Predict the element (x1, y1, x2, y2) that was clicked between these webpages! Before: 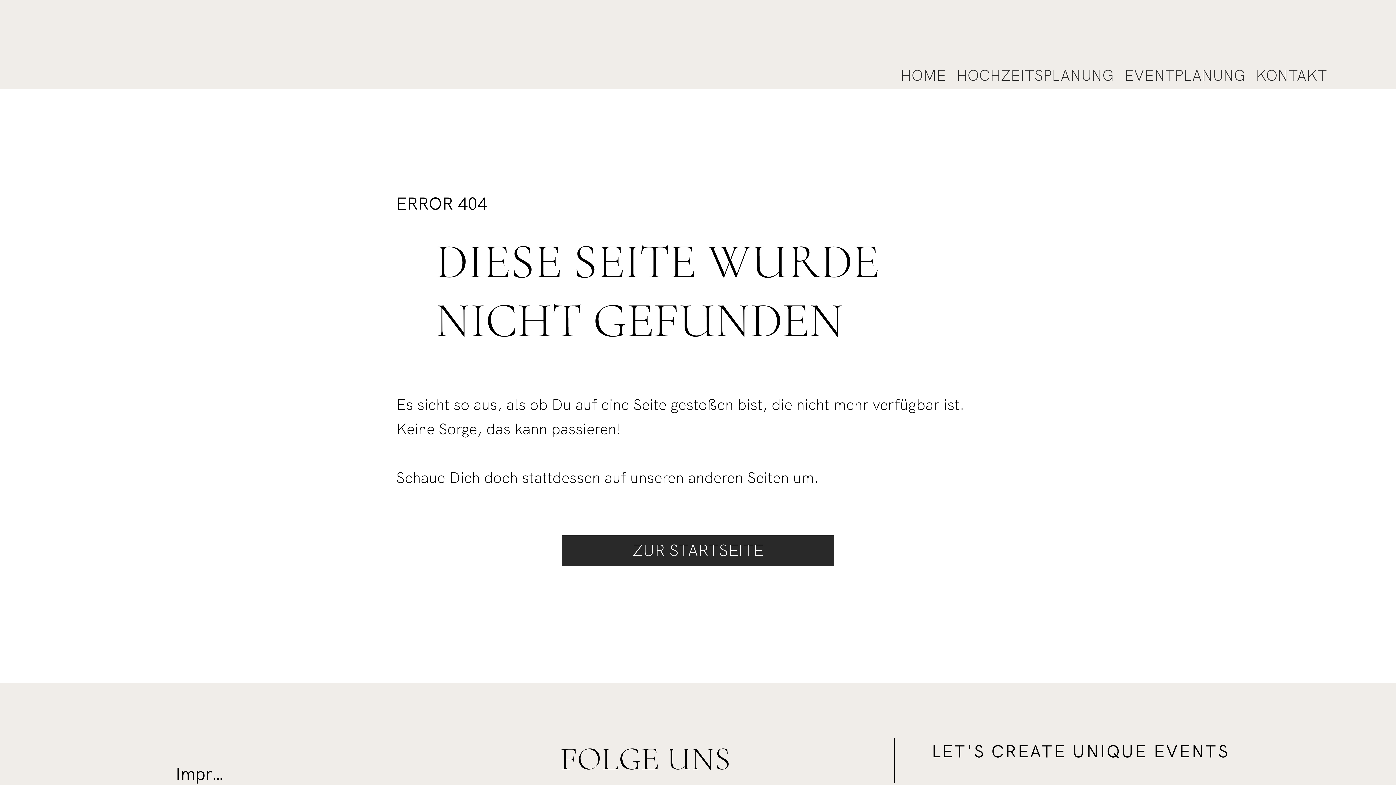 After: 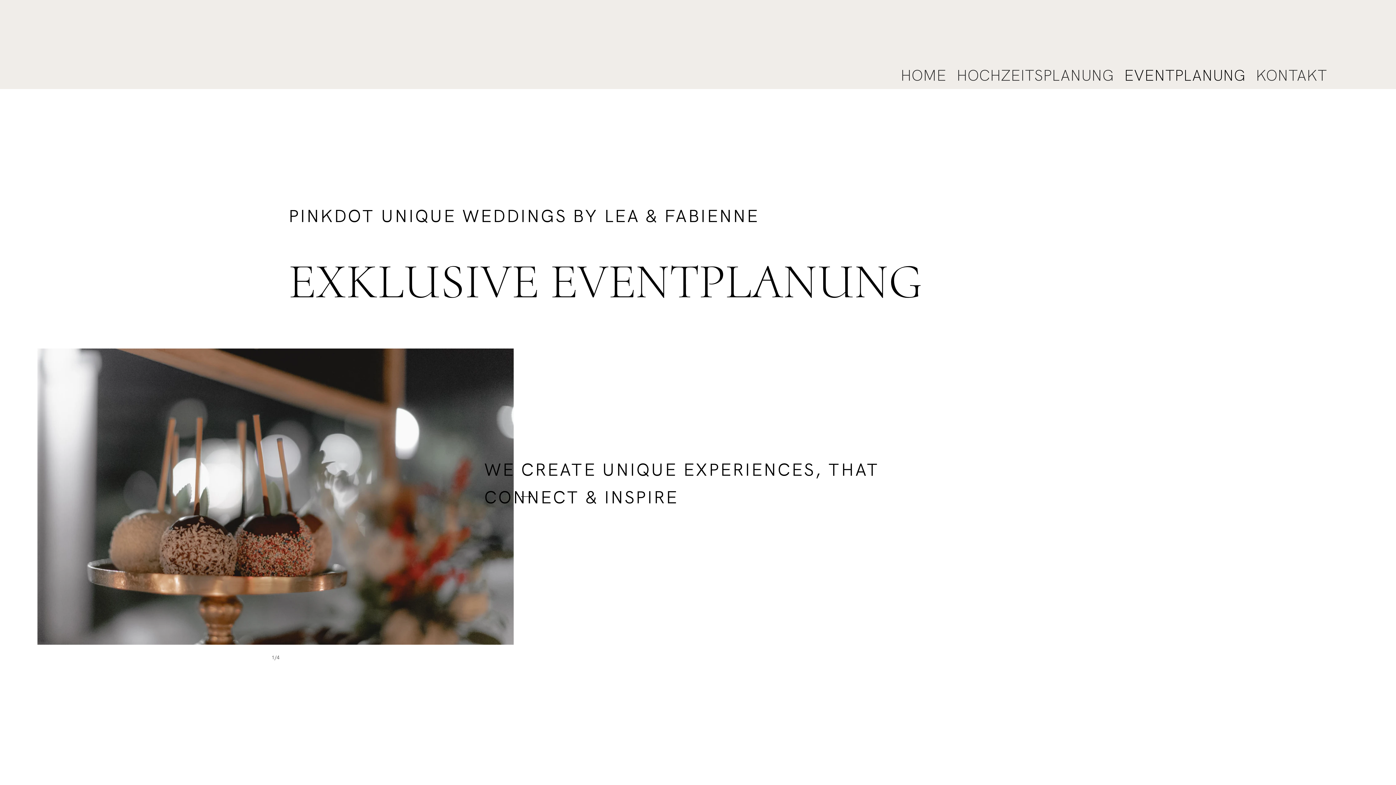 Action: label: EVENTPLANUNG bbox: (1120, 61, 1249, 89)